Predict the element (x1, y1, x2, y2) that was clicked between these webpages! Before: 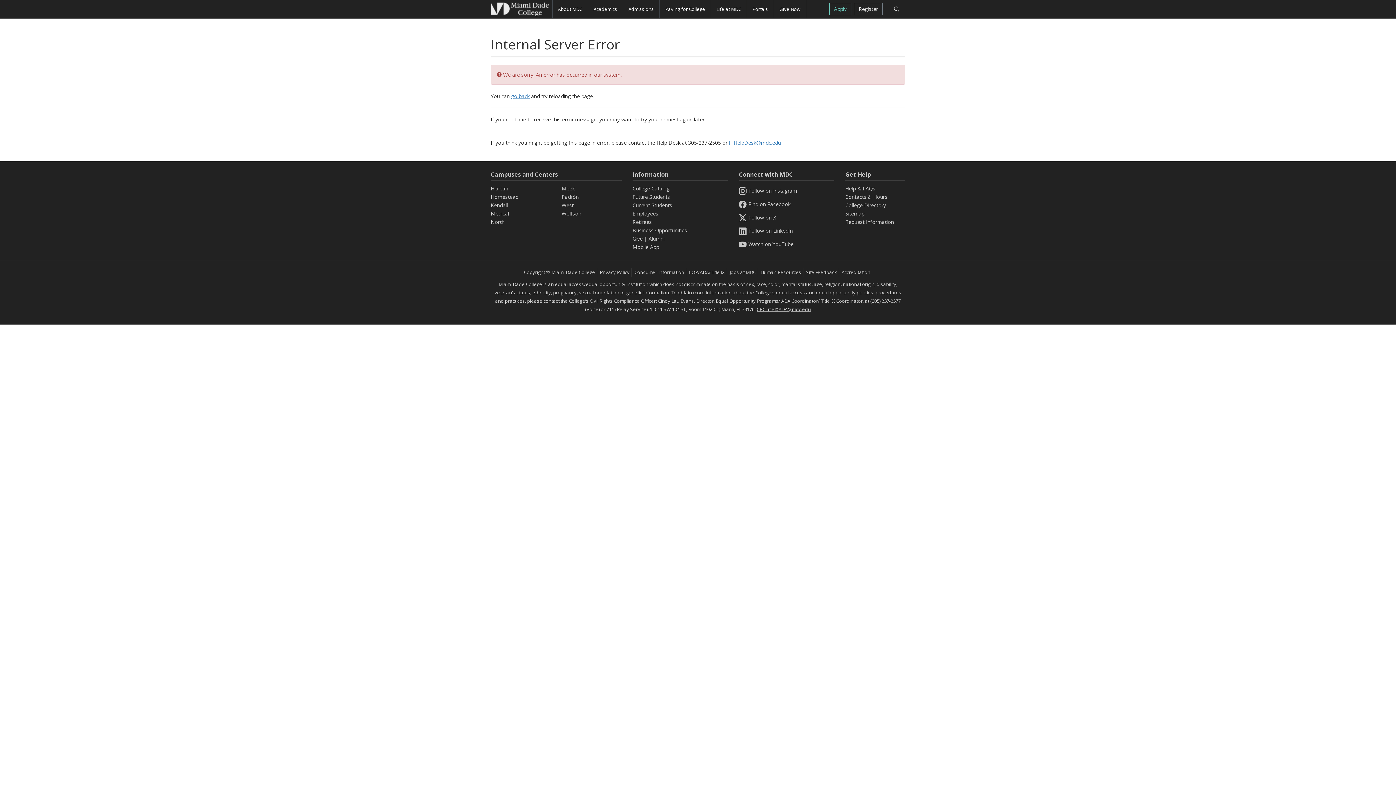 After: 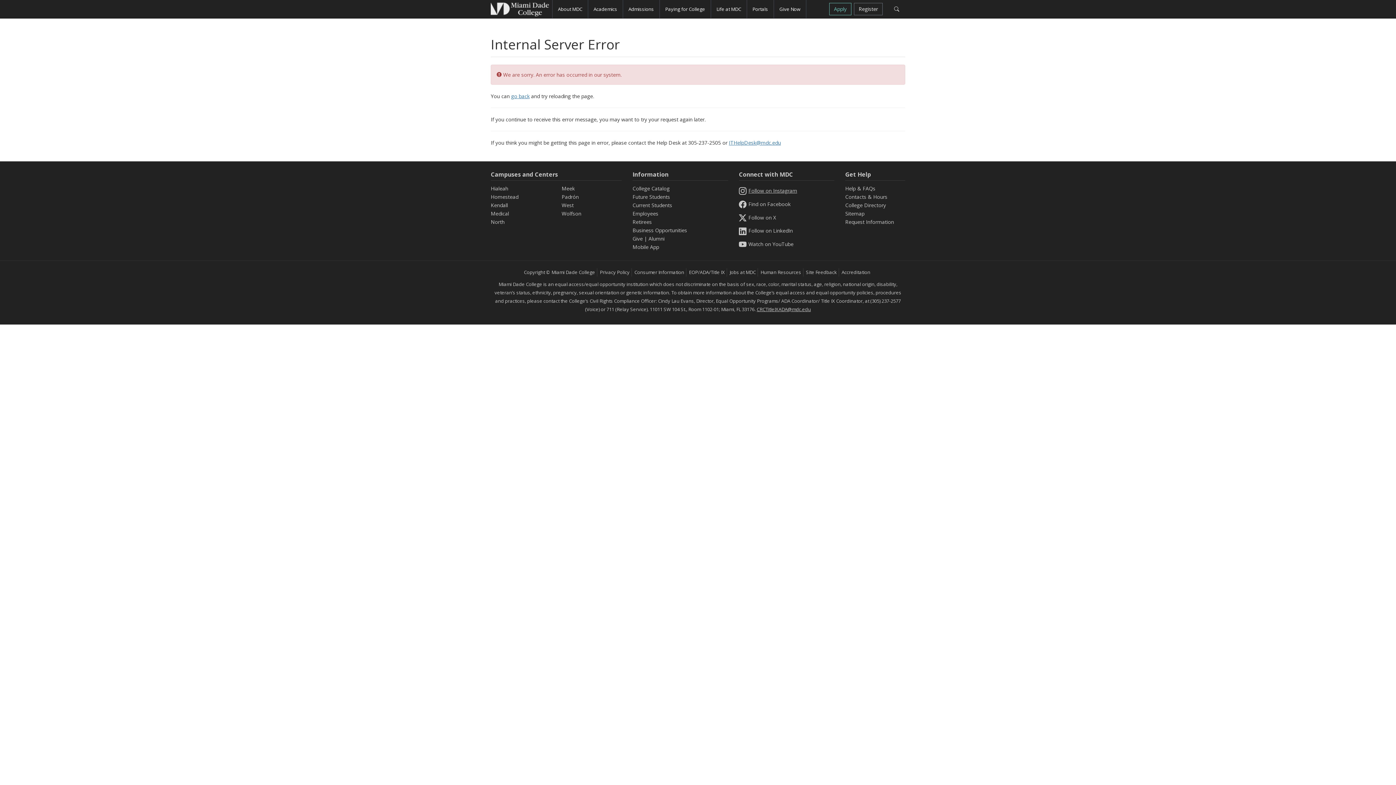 Action: label: Follow on Instagram bbox: (739, 187, 797, 194)